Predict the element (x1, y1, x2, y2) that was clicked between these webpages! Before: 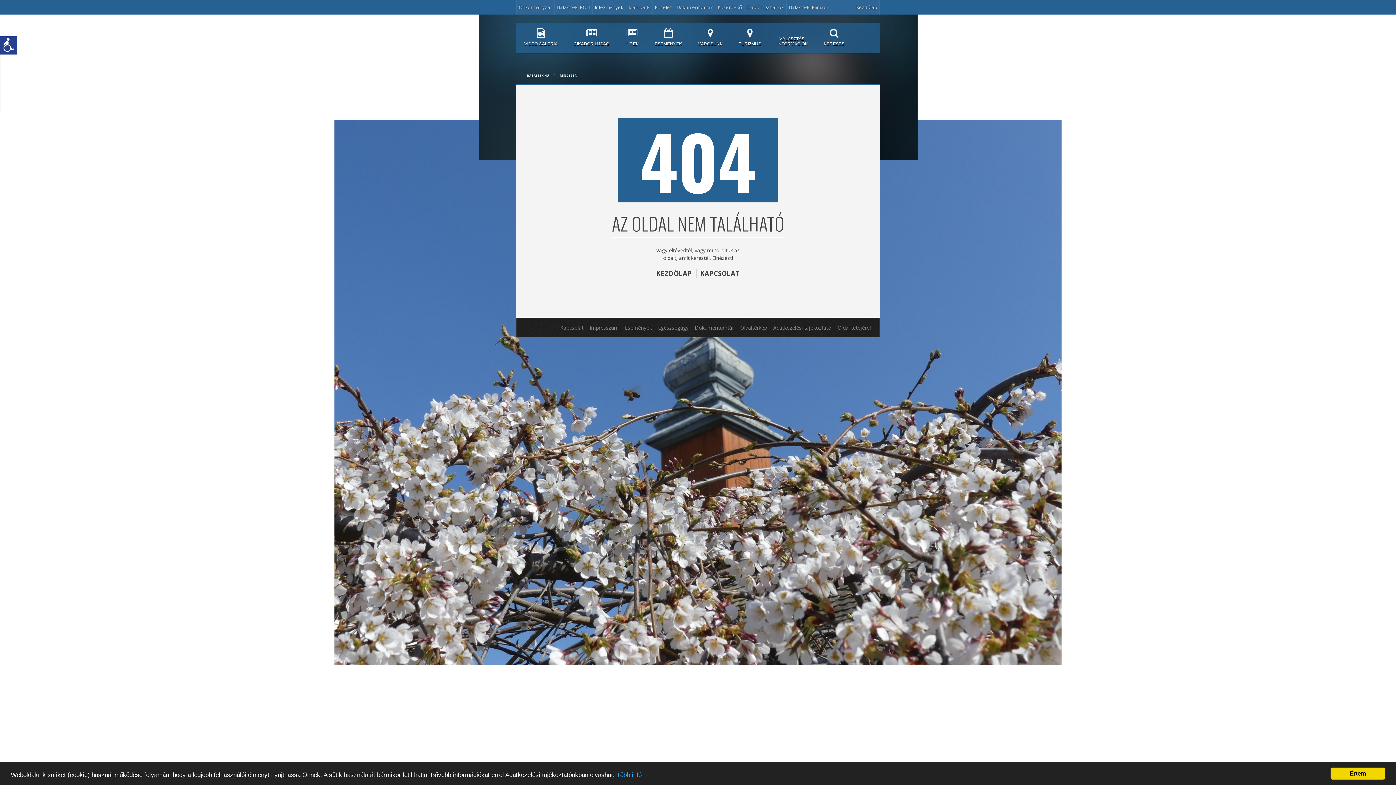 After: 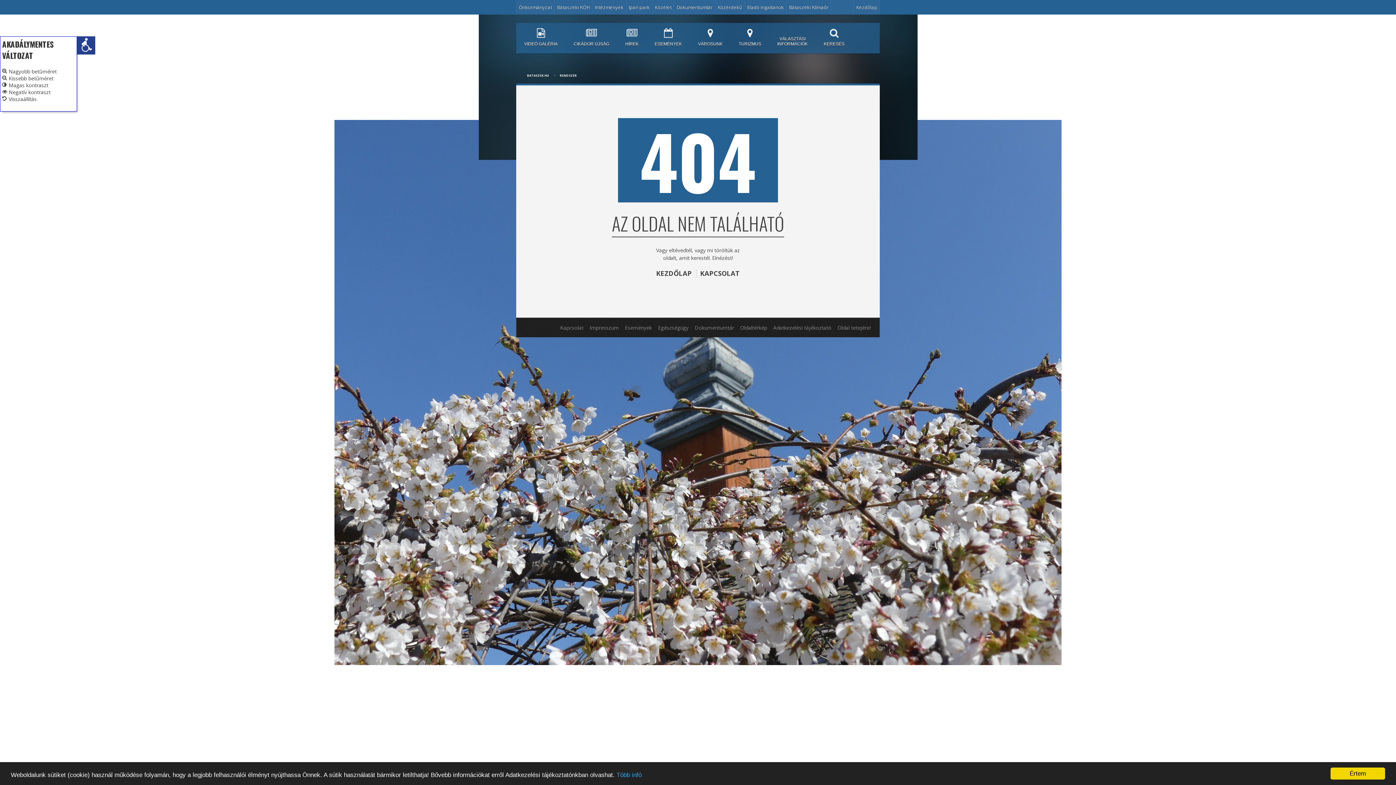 Action: bbox: (-1, 36, 17, 43)